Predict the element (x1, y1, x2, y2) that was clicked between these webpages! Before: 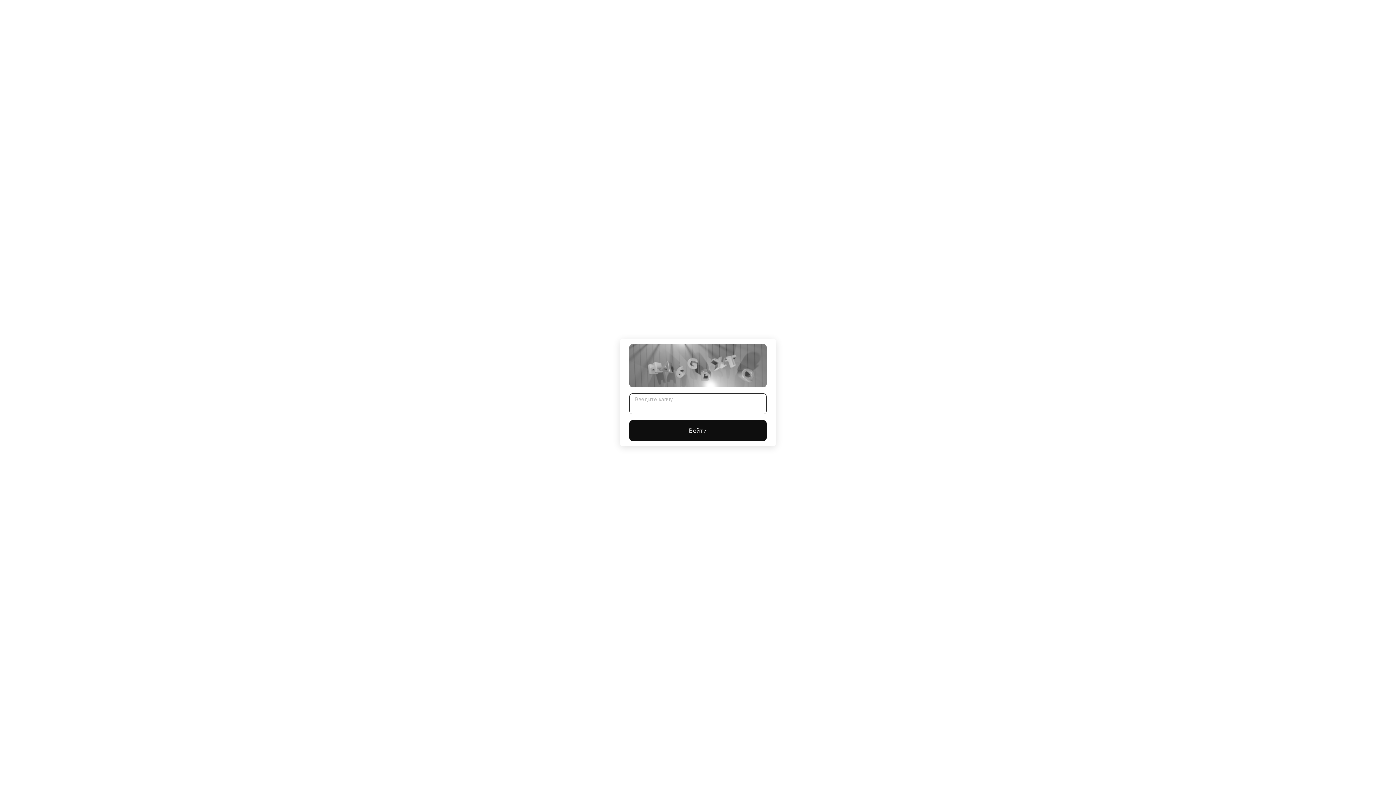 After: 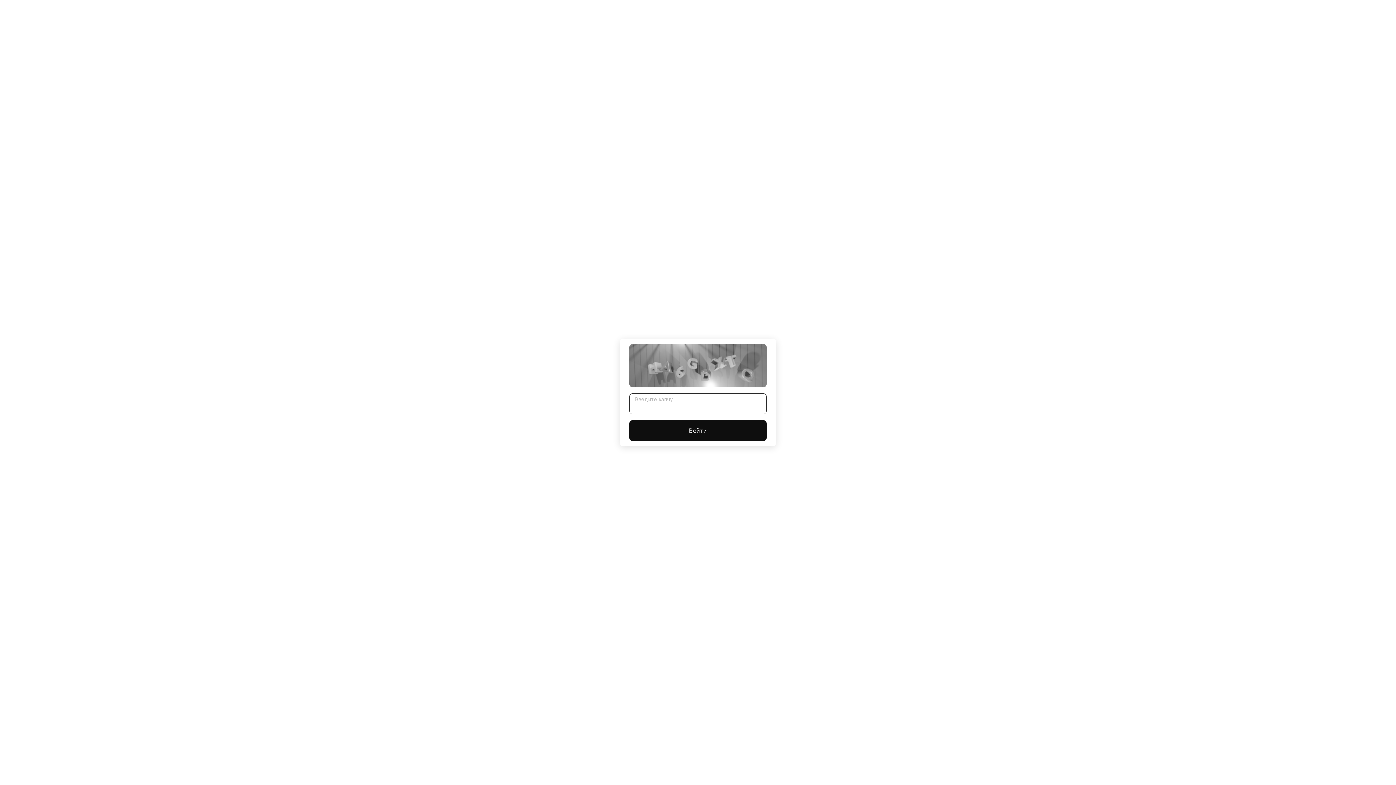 Action: label: Войти bbox: (629, 420, 766, 441)